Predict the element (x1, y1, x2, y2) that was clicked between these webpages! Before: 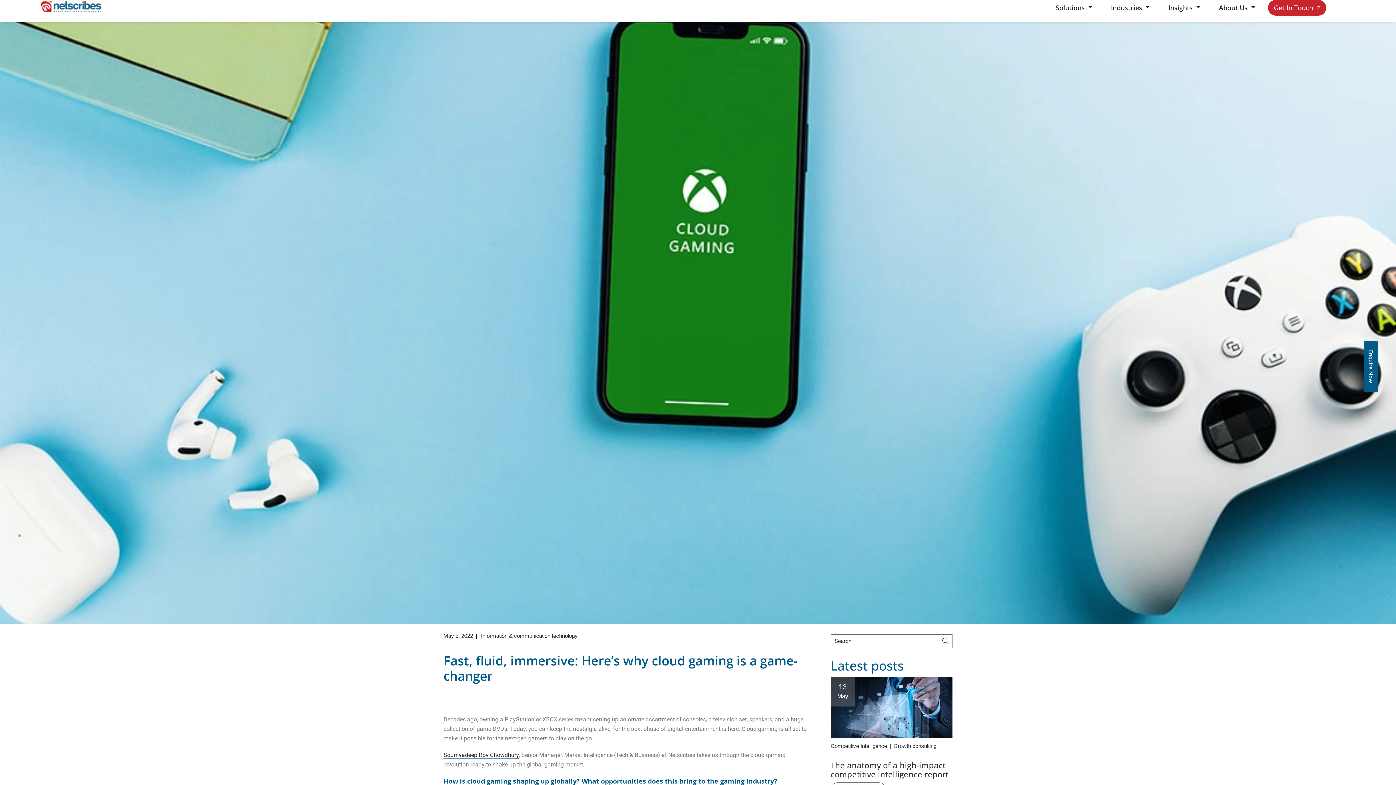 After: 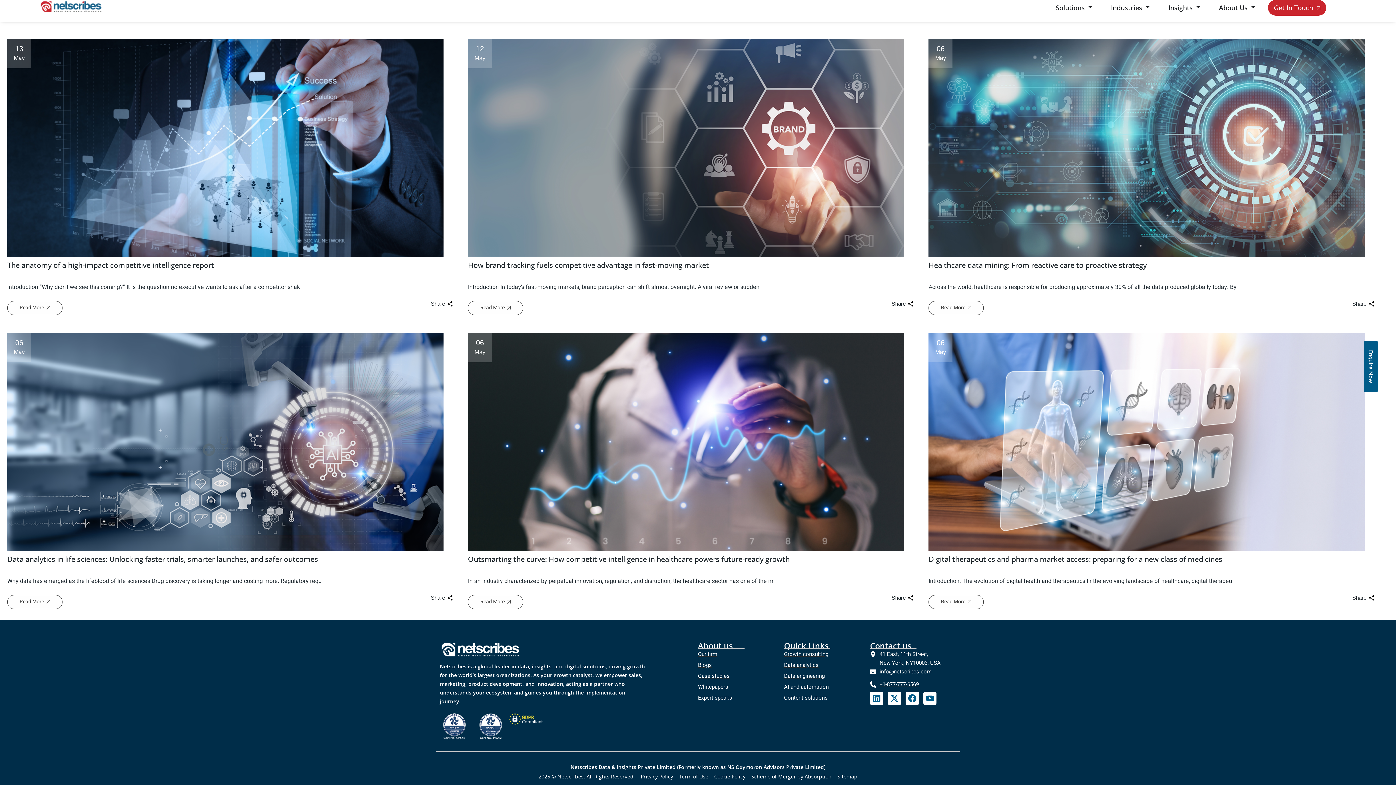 Action: label: 13
May bbox: (830, 677, 854, 706)